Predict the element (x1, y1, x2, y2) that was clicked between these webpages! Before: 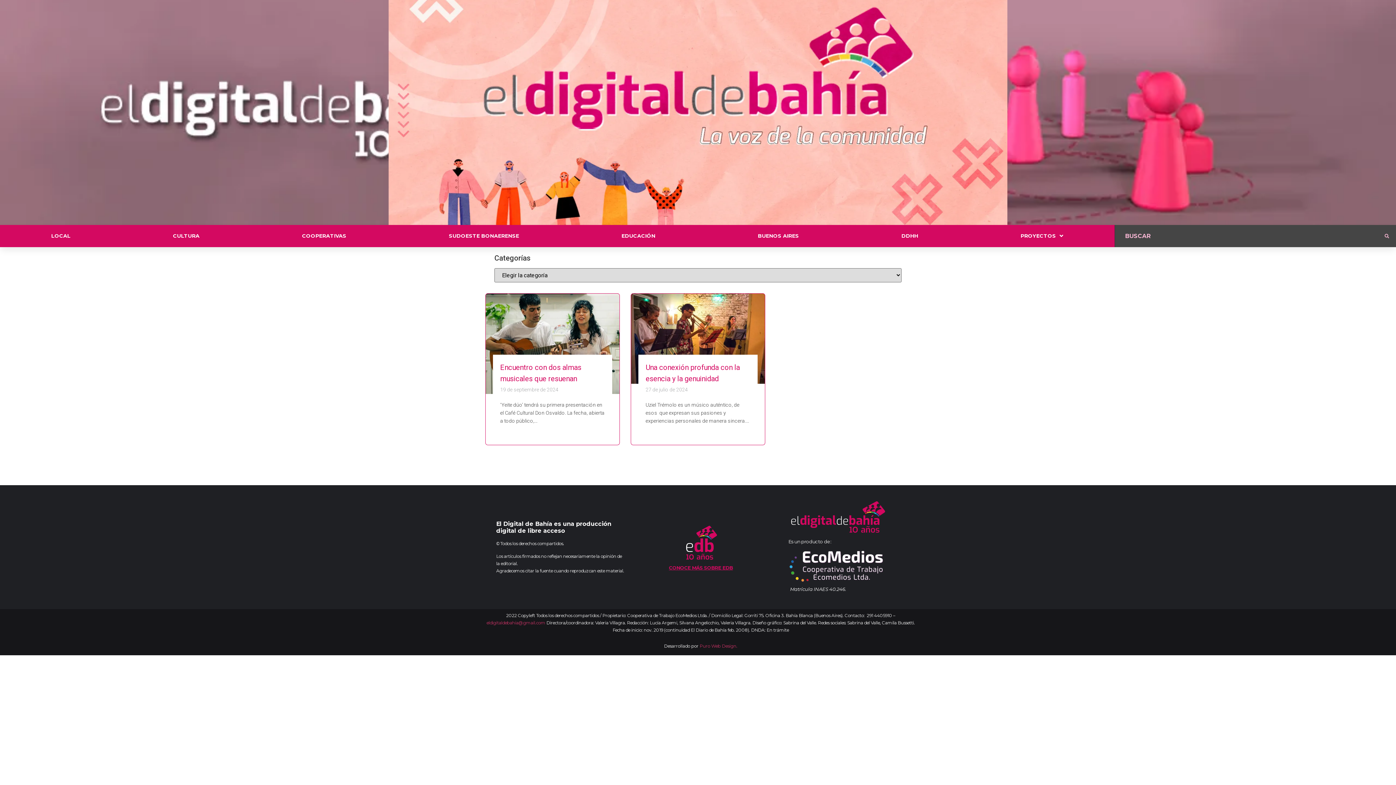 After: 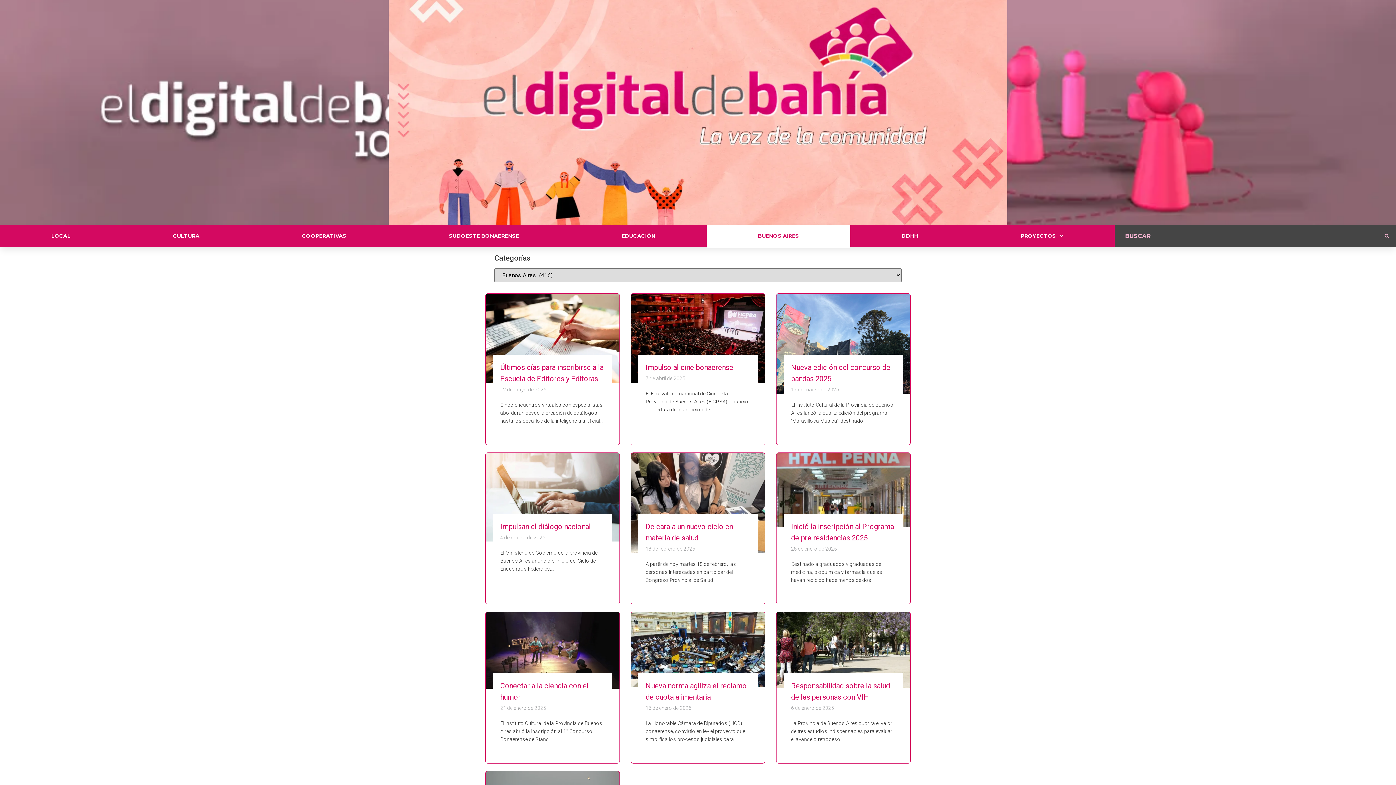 Action: bbox: (706, 225, 850, 248) label: BUENOS AIRES